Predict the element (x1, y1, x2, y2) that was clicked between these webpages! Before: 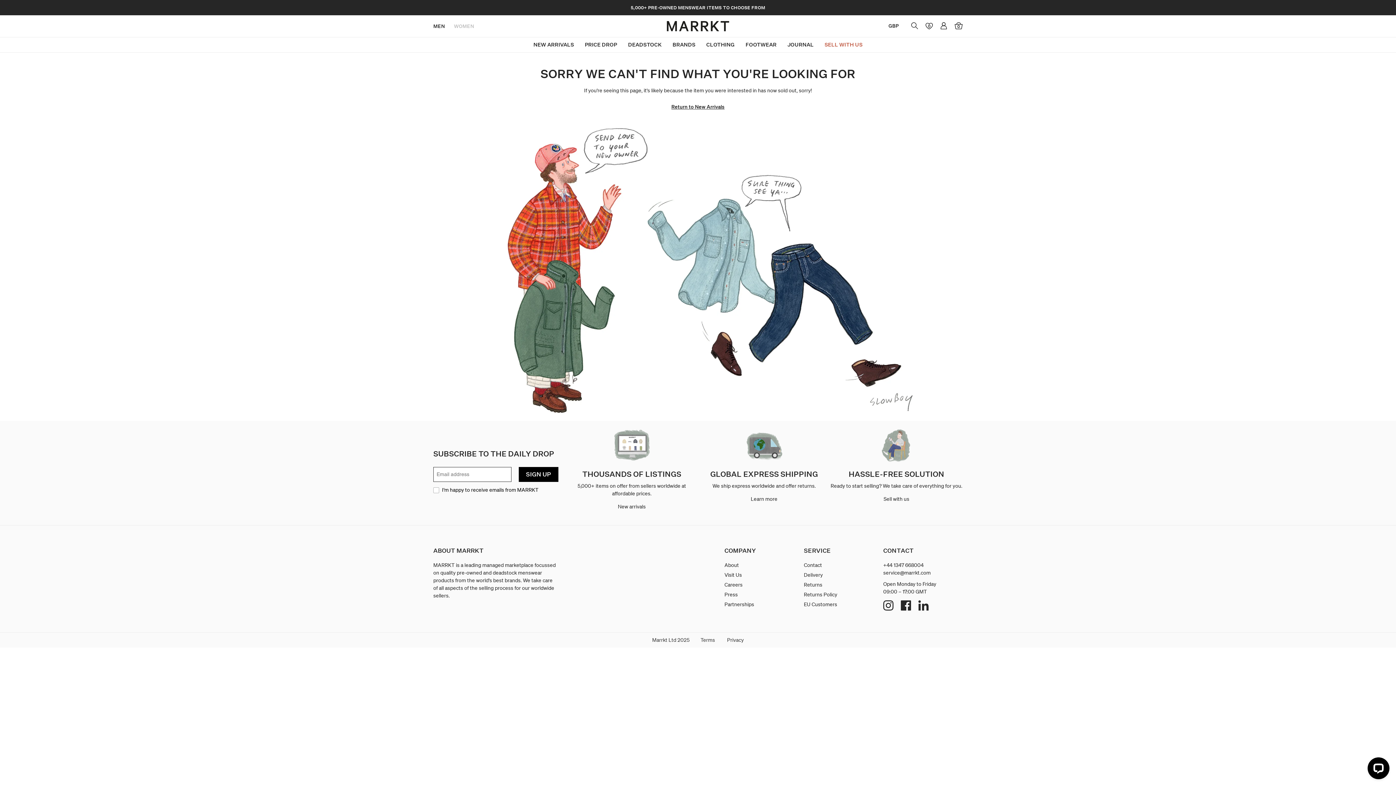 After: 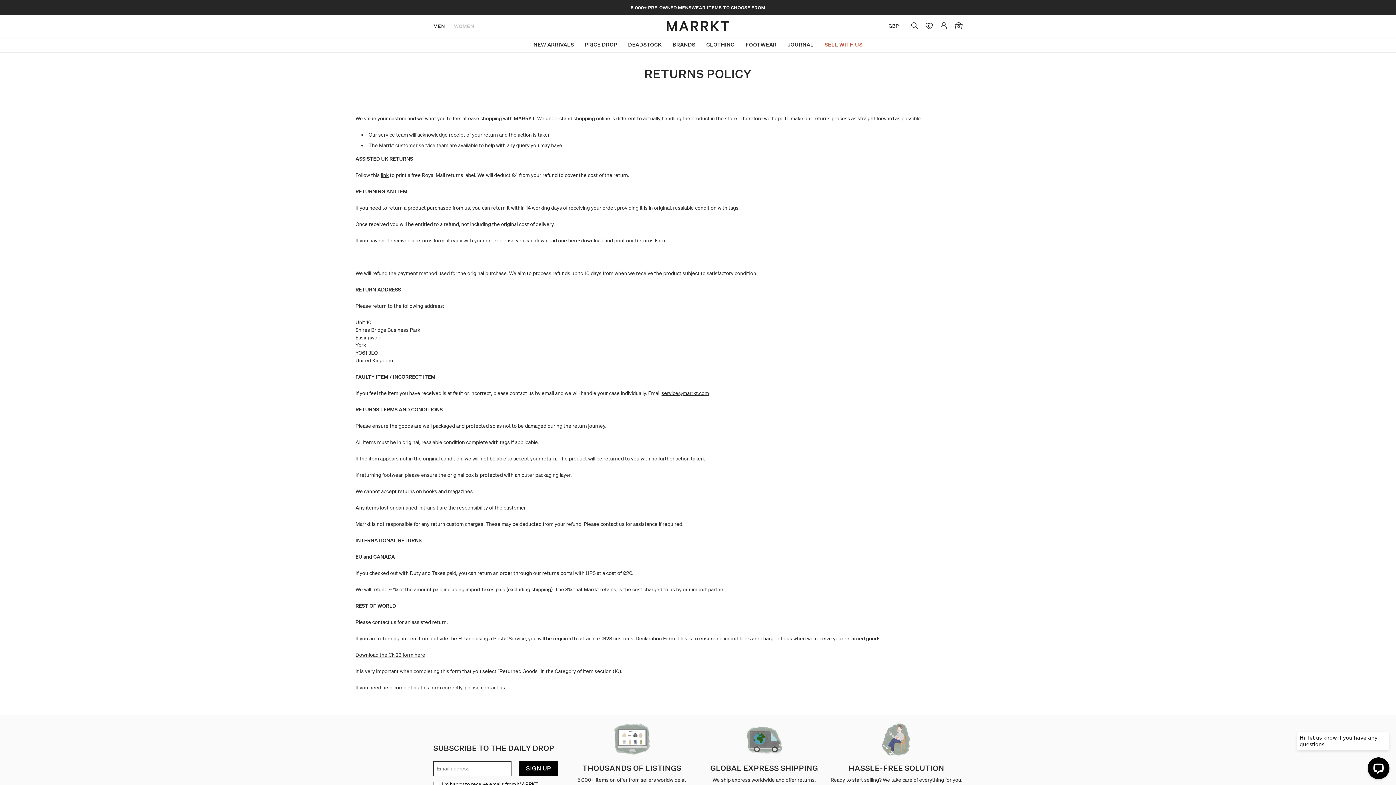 Action: label: Returns Policy bbox: (804, 591, 837, 598)